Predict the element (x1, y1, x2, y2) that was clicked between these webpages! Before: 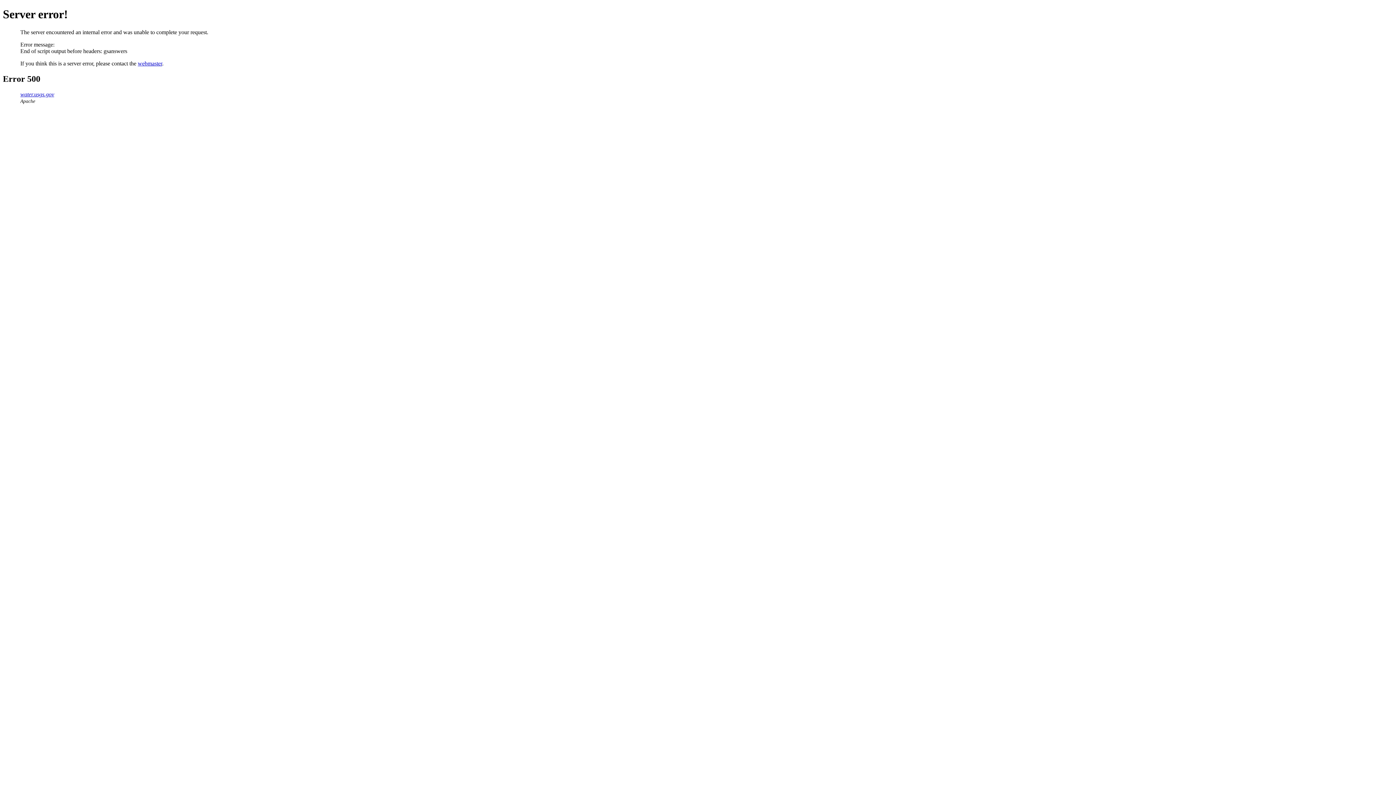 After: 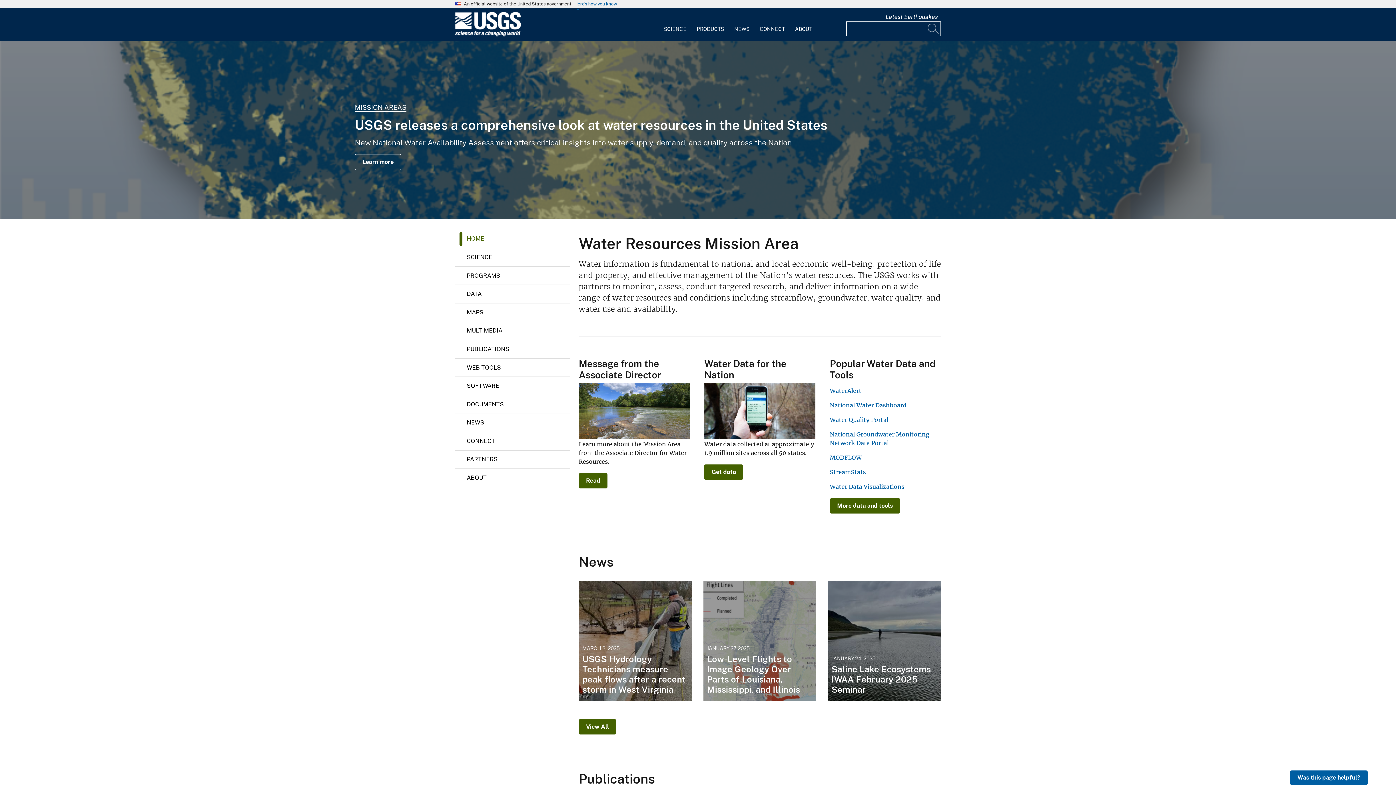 Action: bbox: (20, 91, 54, 97) label: water.usgs.gov